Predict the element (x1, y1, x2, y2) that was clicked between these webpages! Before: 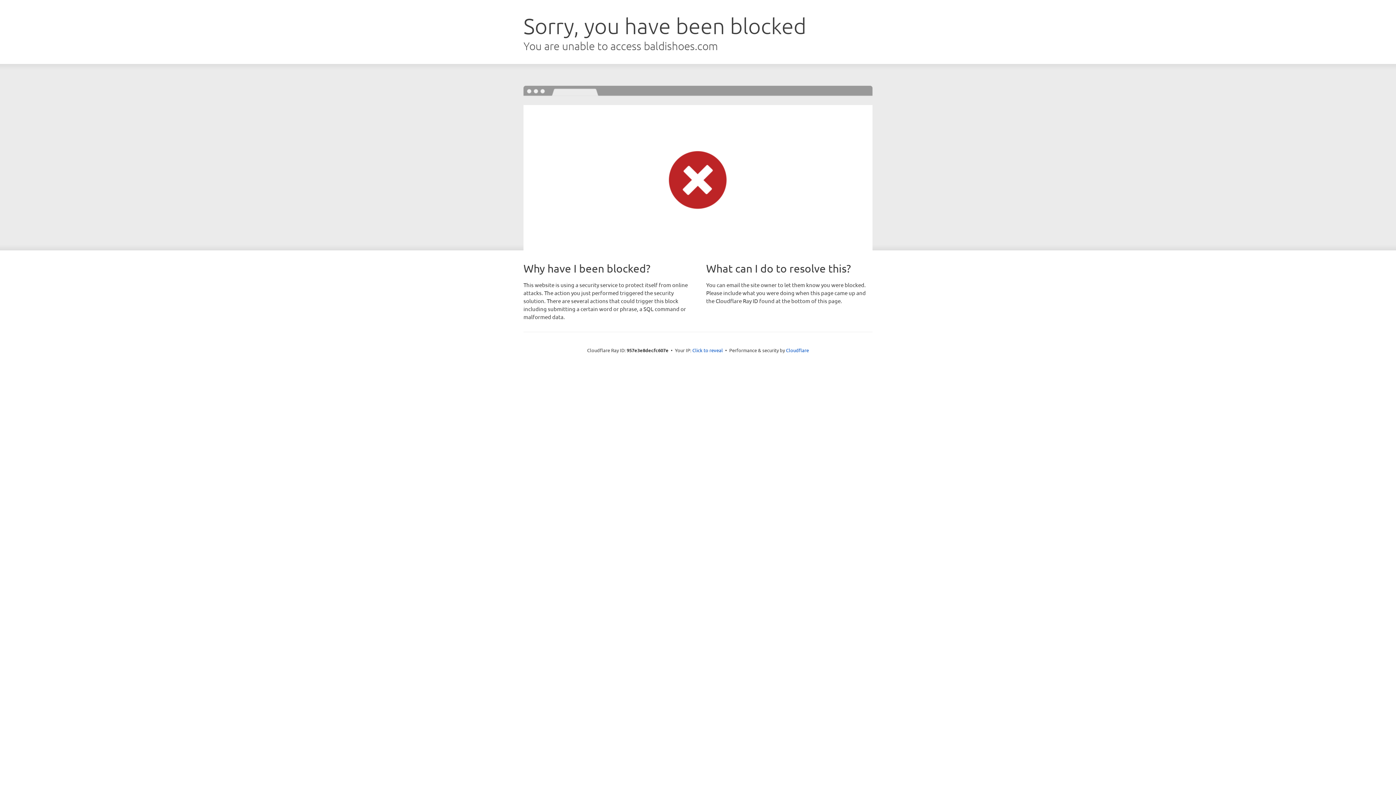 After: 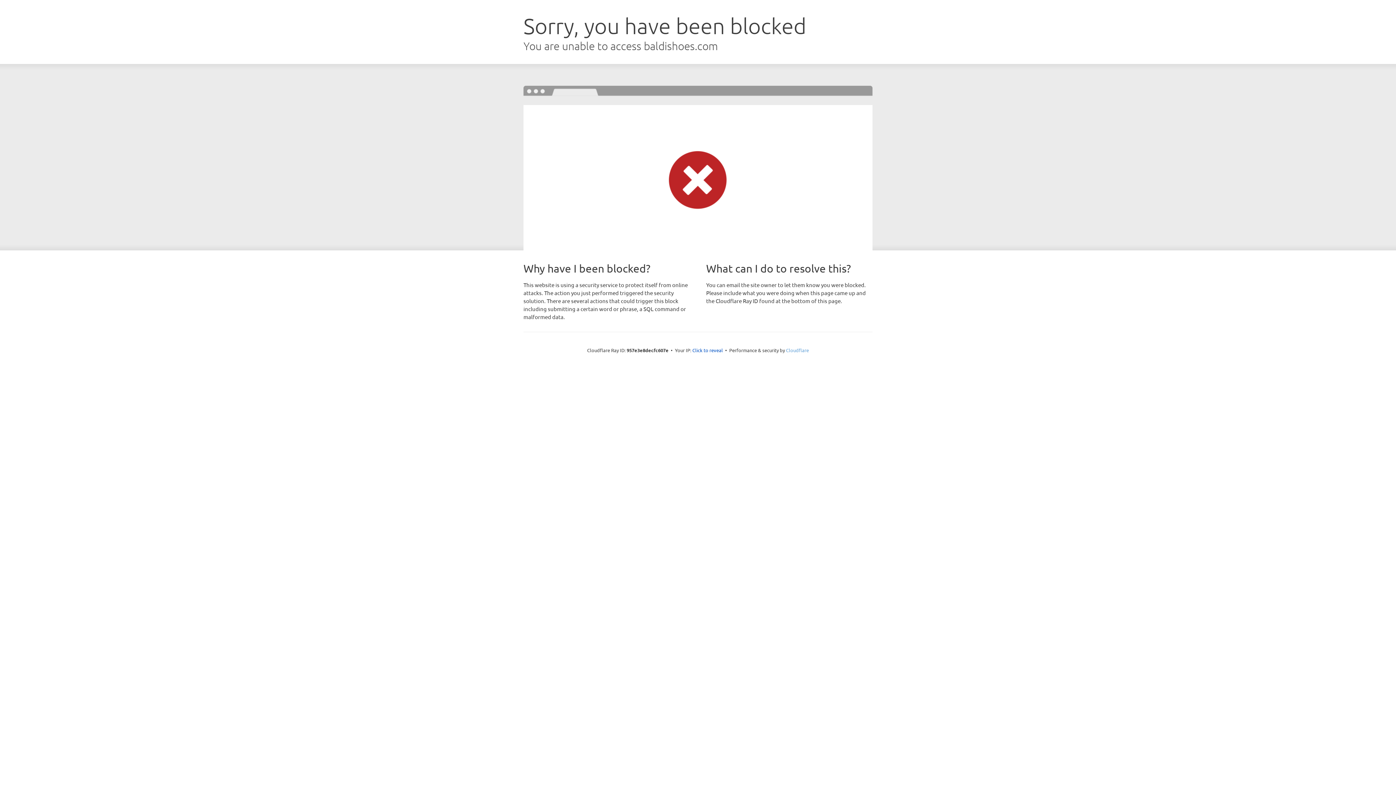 Action: bbox: (786, 347, 809, 353) label: Cloudflare